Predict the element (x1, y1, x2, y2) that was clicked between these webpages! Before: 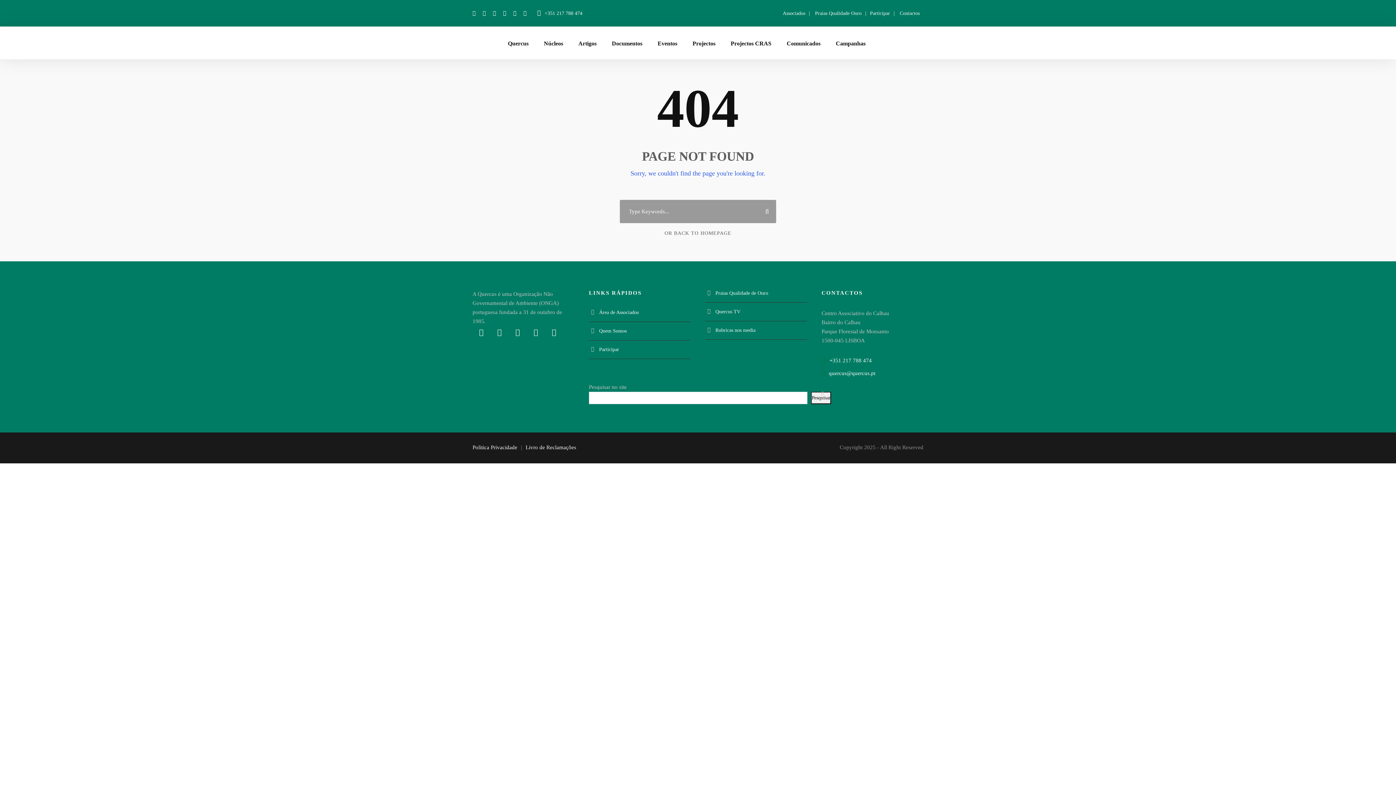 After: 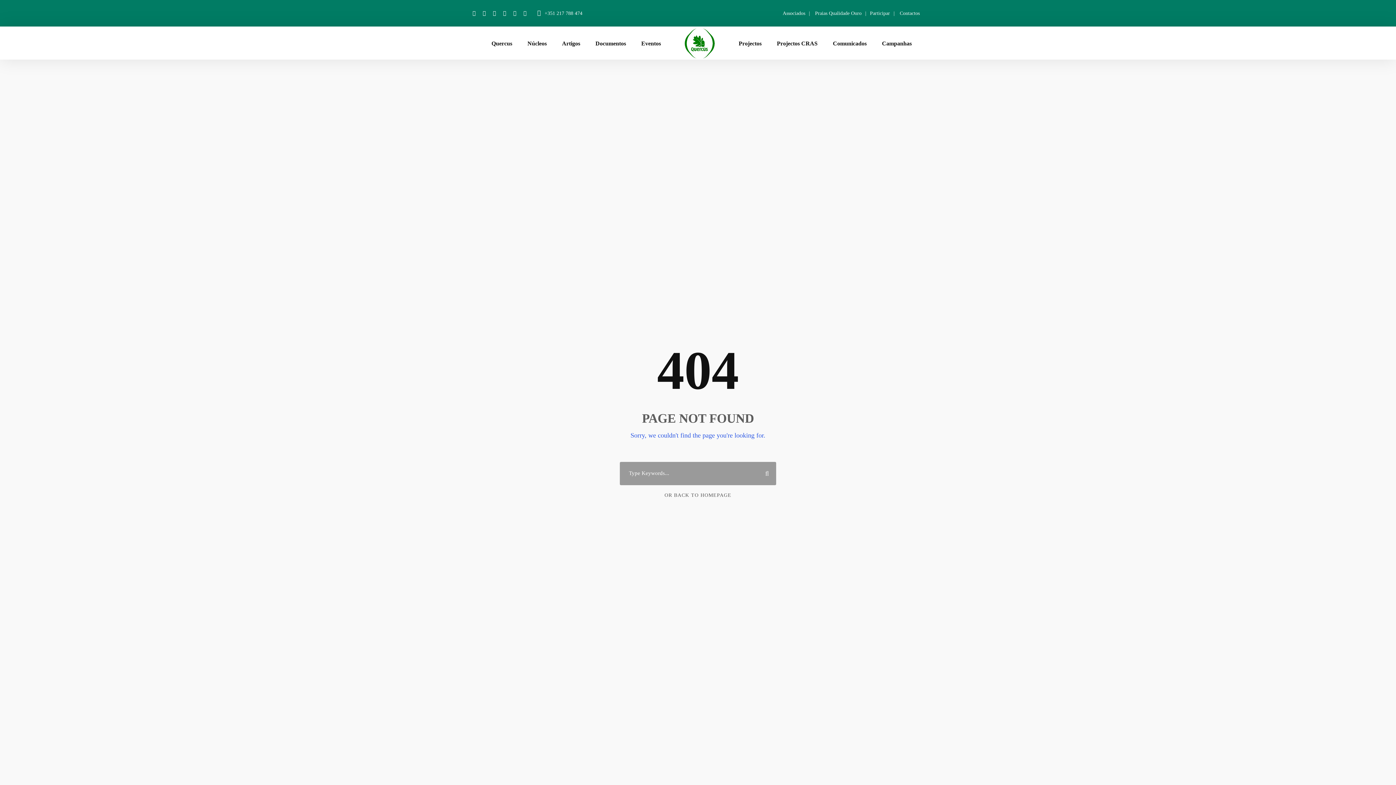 Action: bbox: (515, 326, 520, 338)